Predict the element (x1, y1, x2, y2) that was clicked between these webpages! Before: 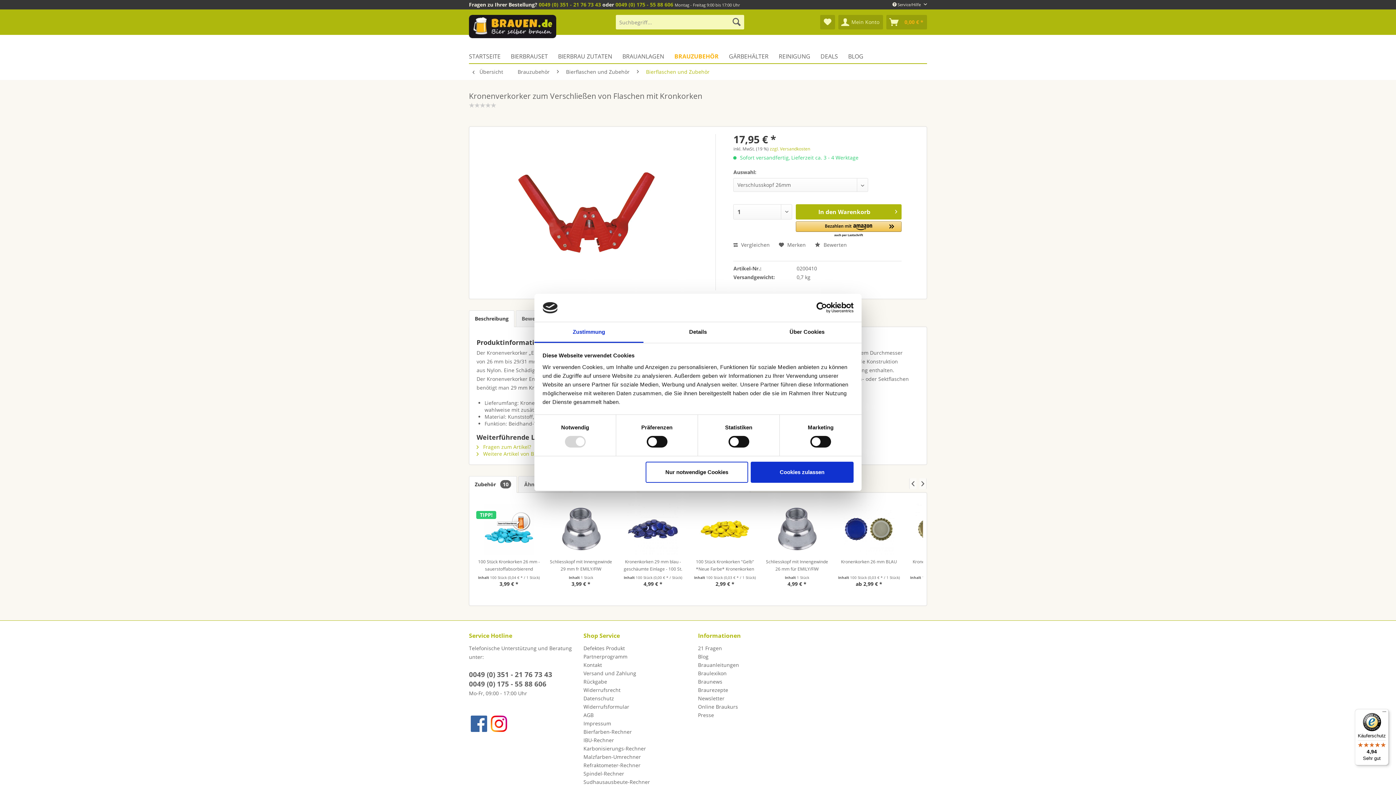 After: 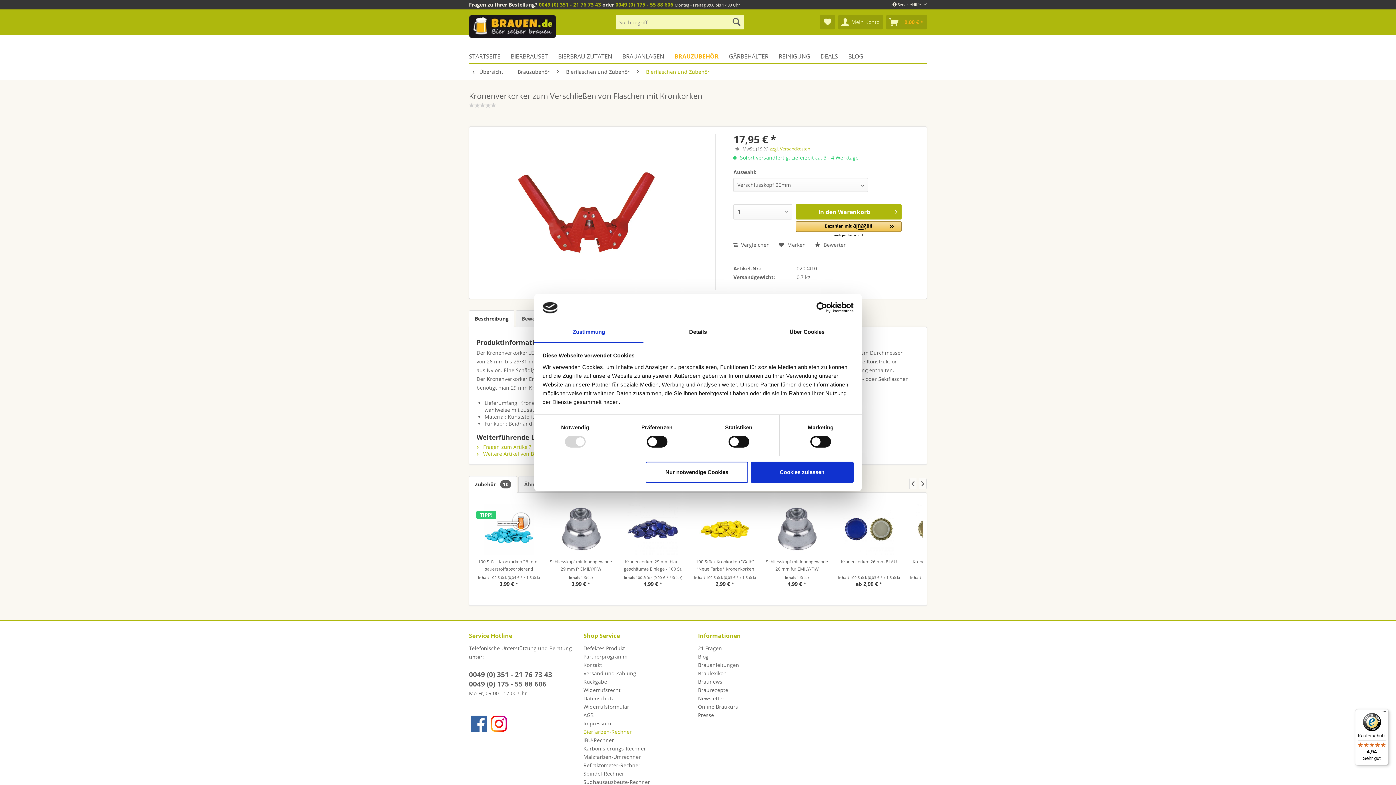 Action: label: Bierfarben-Rechner bbox: (583, 722, 694, 730)